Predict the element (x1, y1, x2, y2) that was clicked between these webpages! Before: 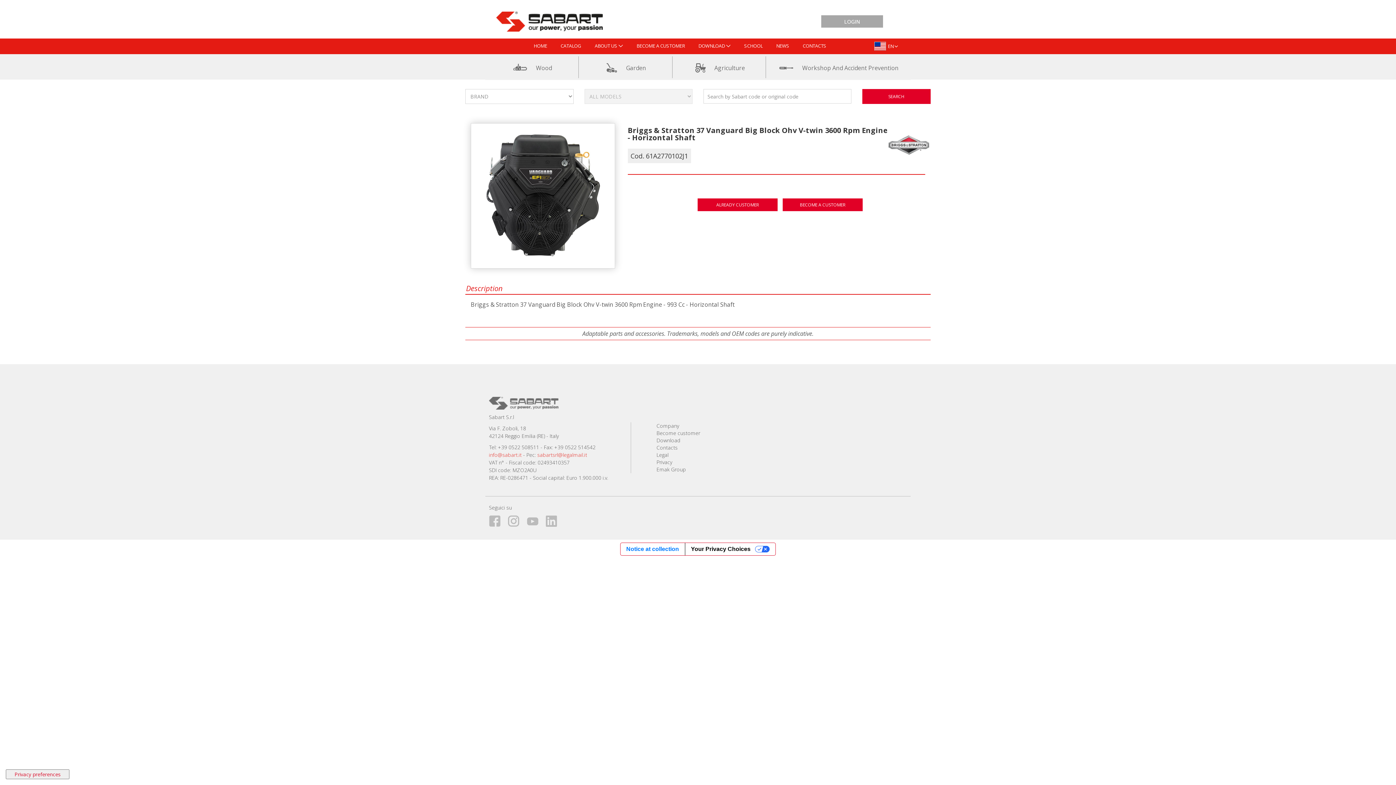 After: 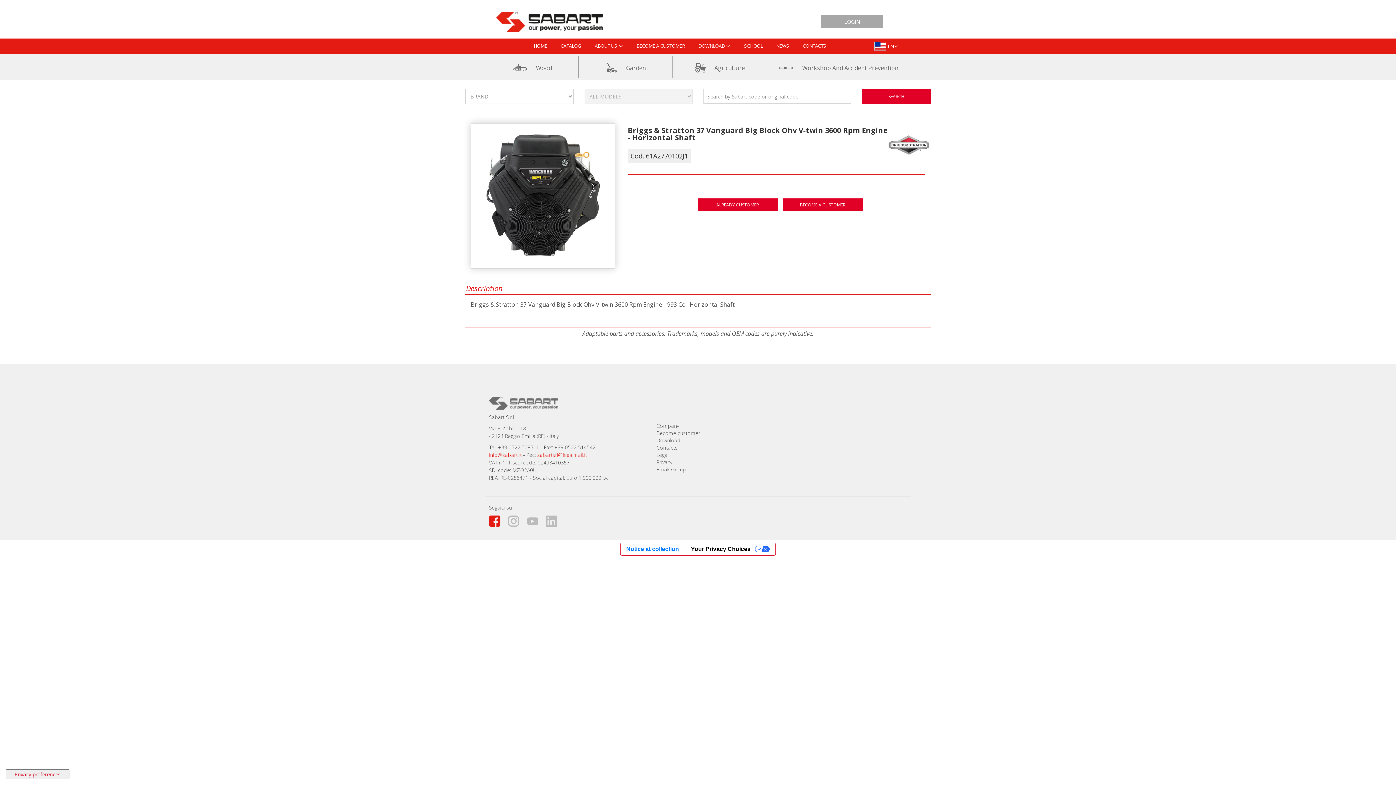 Action: label:   bbox: (489, 512, 506, 528)